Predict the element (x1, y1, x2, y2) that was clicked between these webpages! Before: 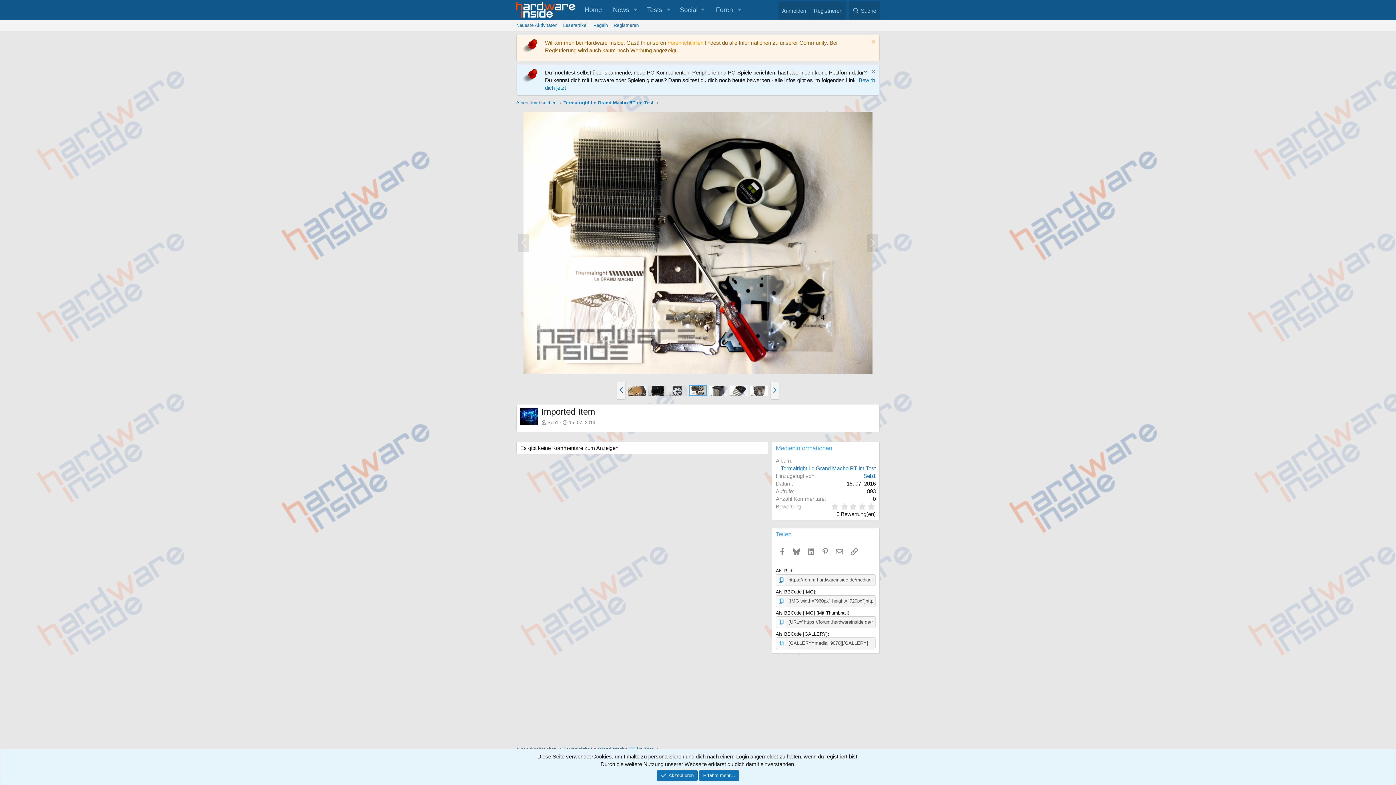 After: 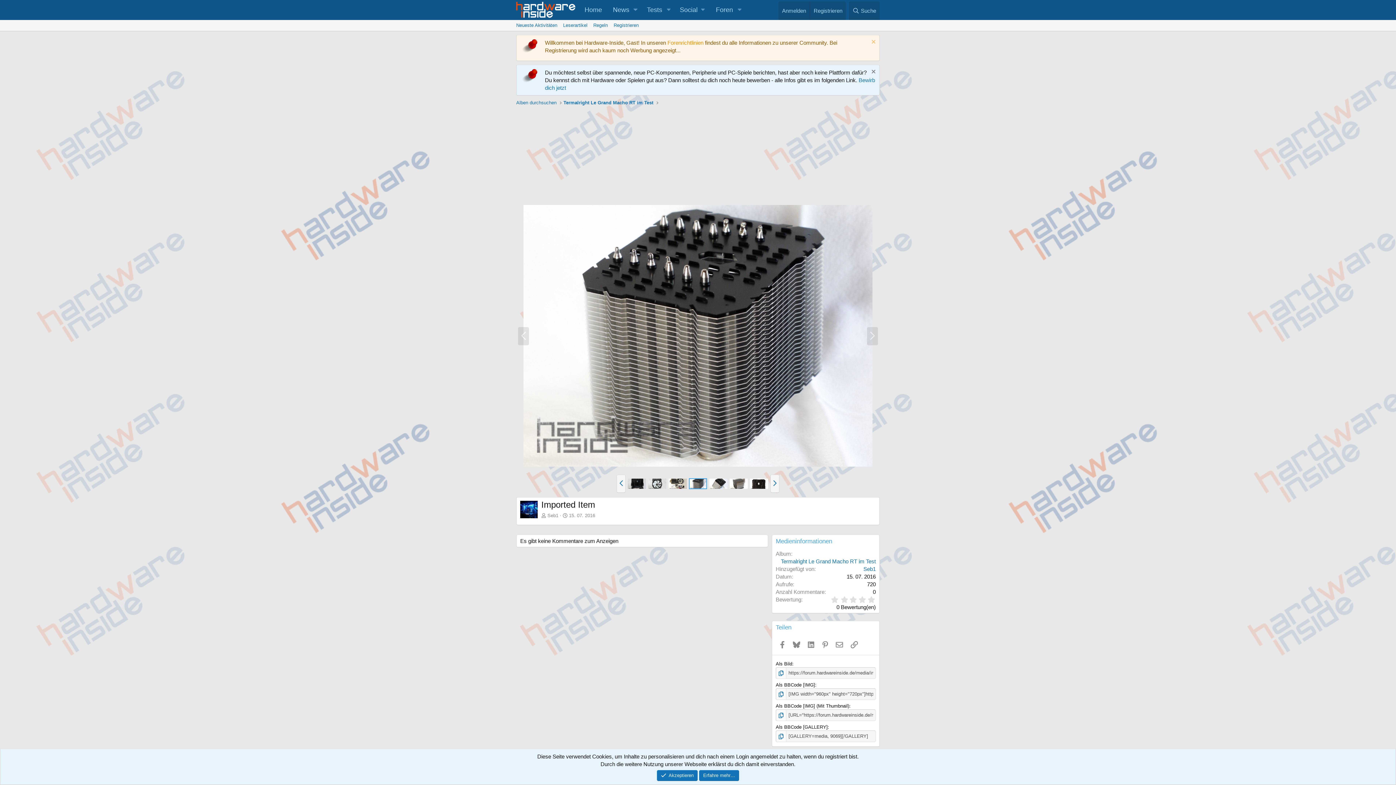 Action: label: Nächste bbox: (867, 234, 878, 252)